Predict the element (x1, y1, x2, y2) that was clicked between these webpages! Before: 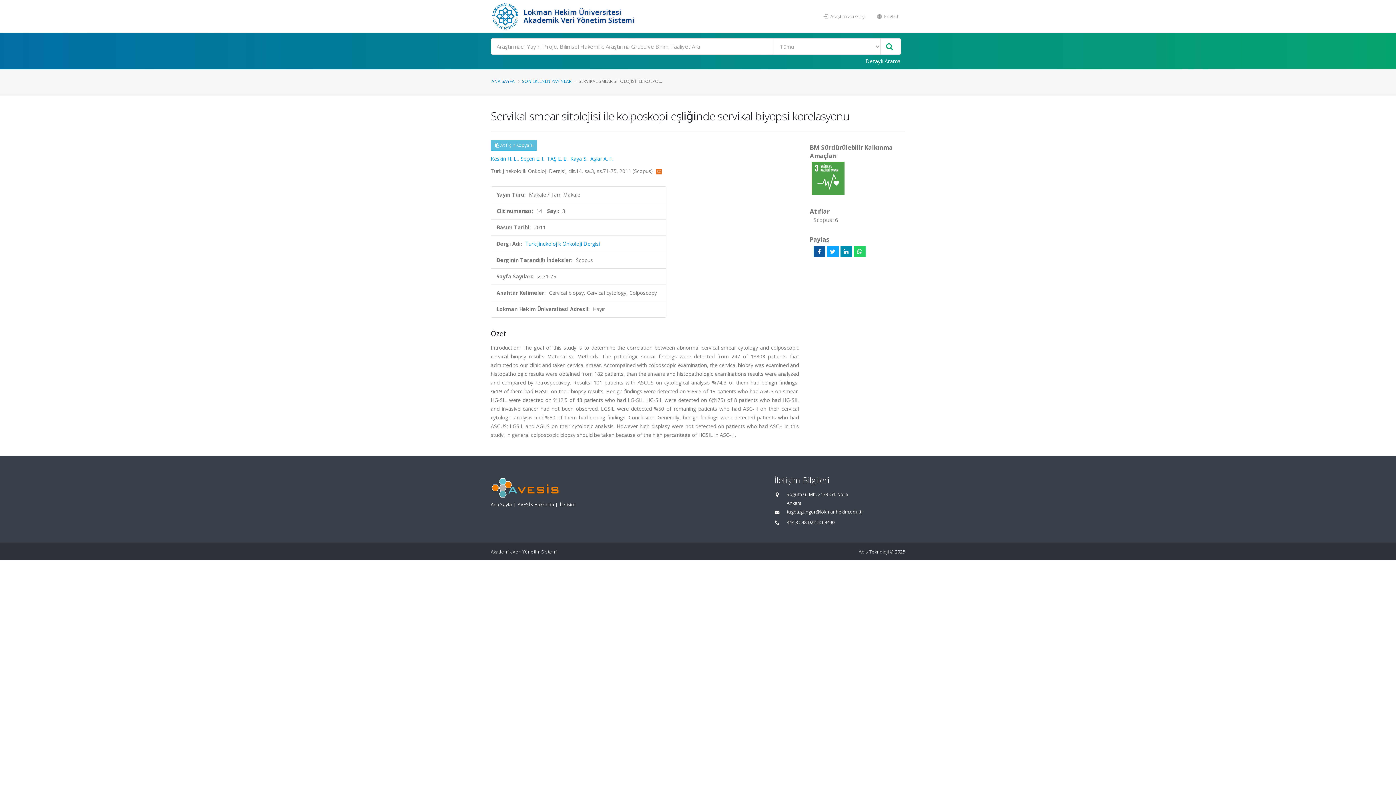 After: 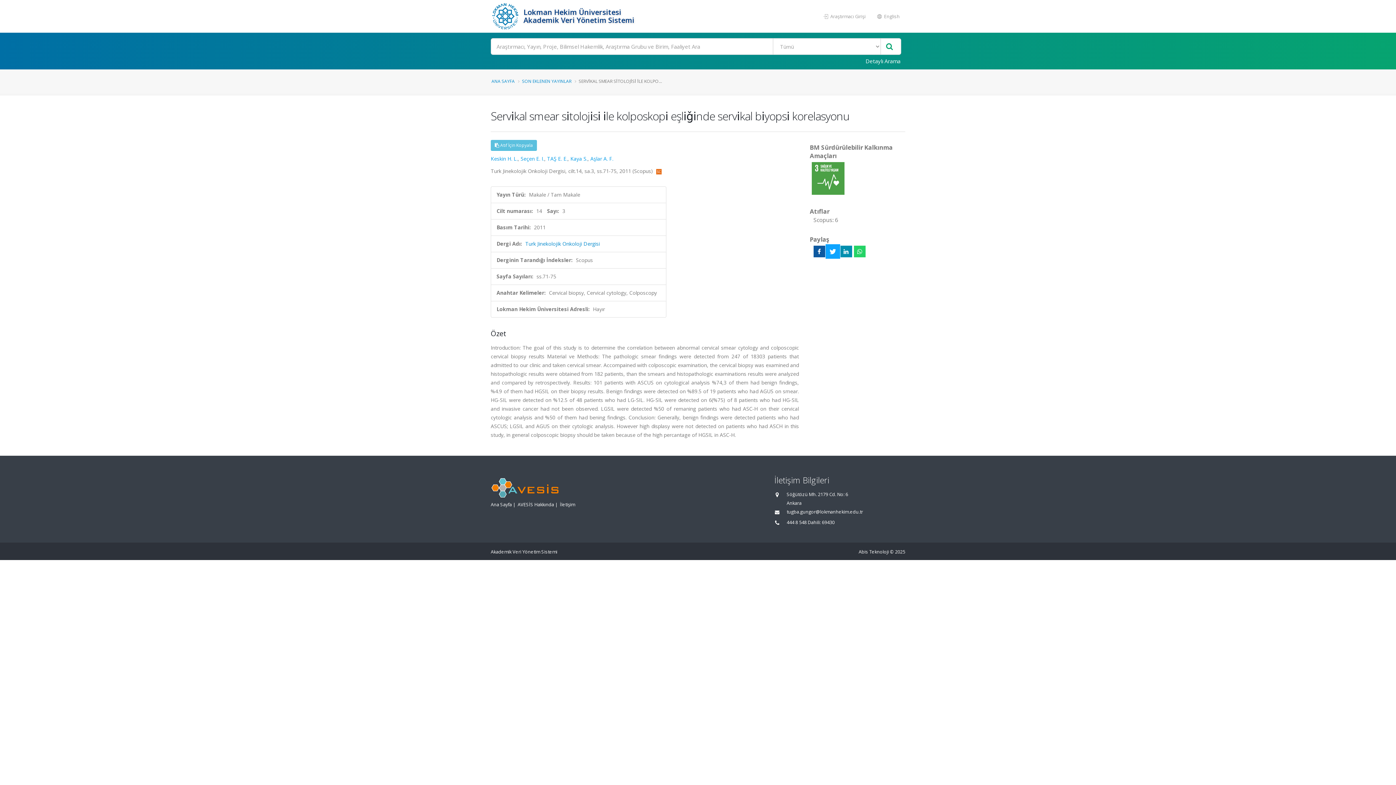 Action: bbox: (827, 245, 838, 257)